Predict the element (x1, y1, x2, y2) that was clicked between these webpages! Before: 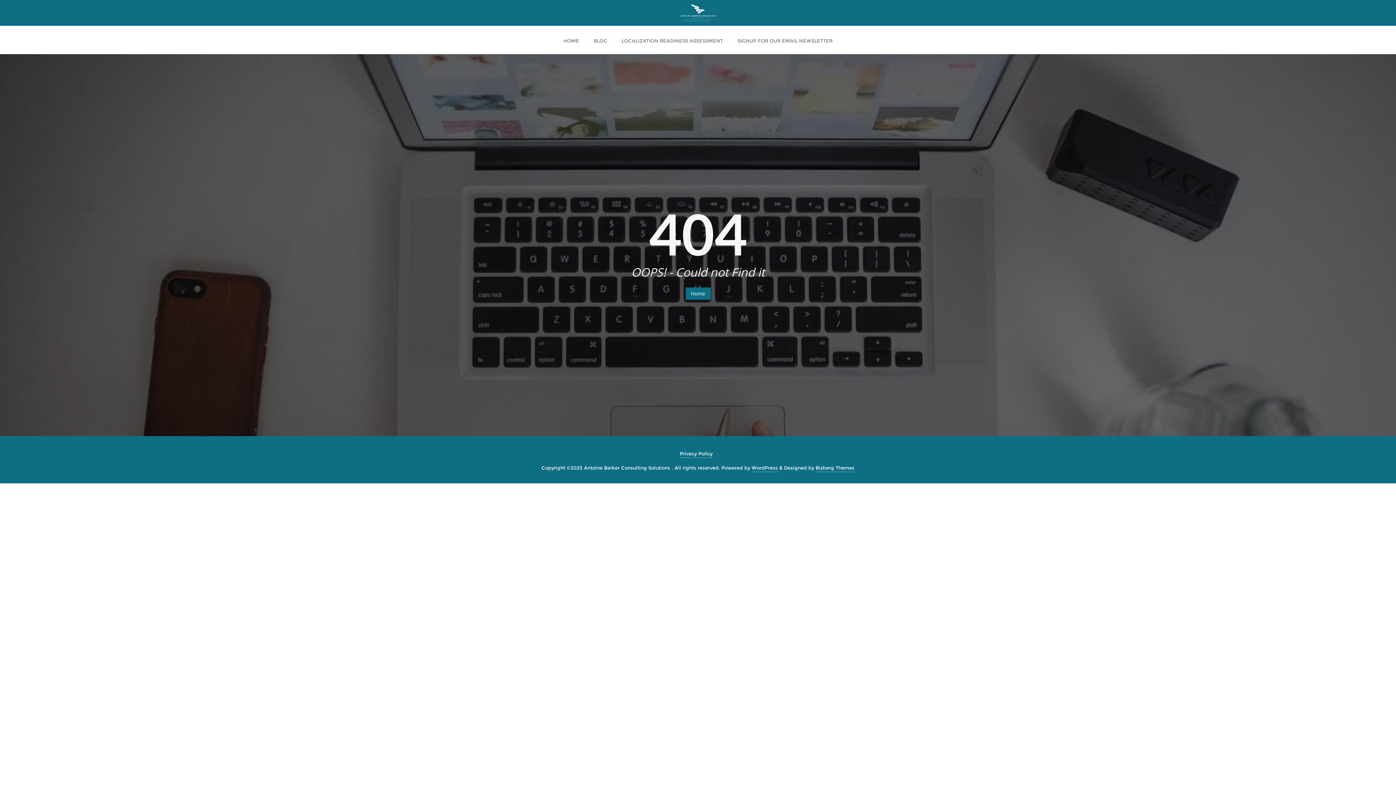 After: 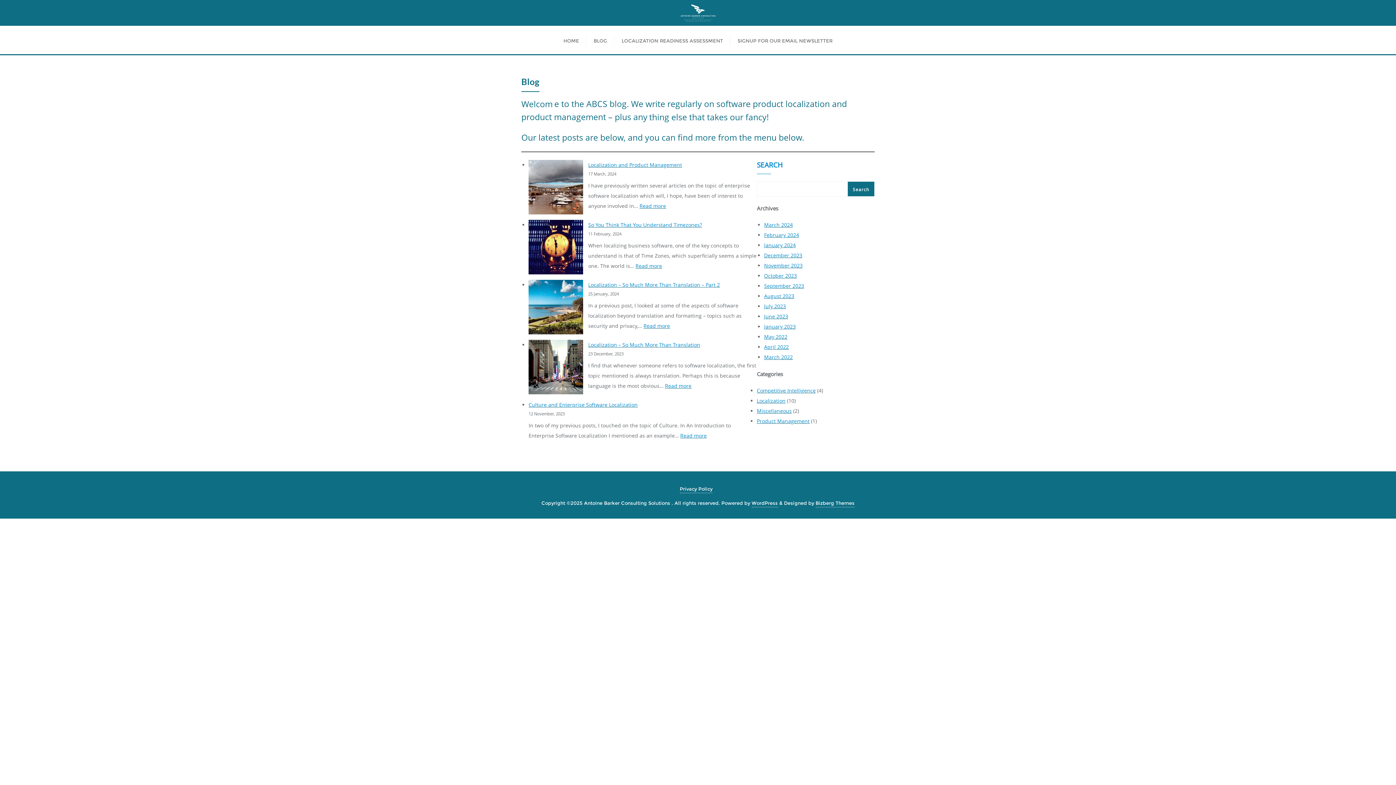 Action: label: BLOG bbox: (586, 26, 614, 54)